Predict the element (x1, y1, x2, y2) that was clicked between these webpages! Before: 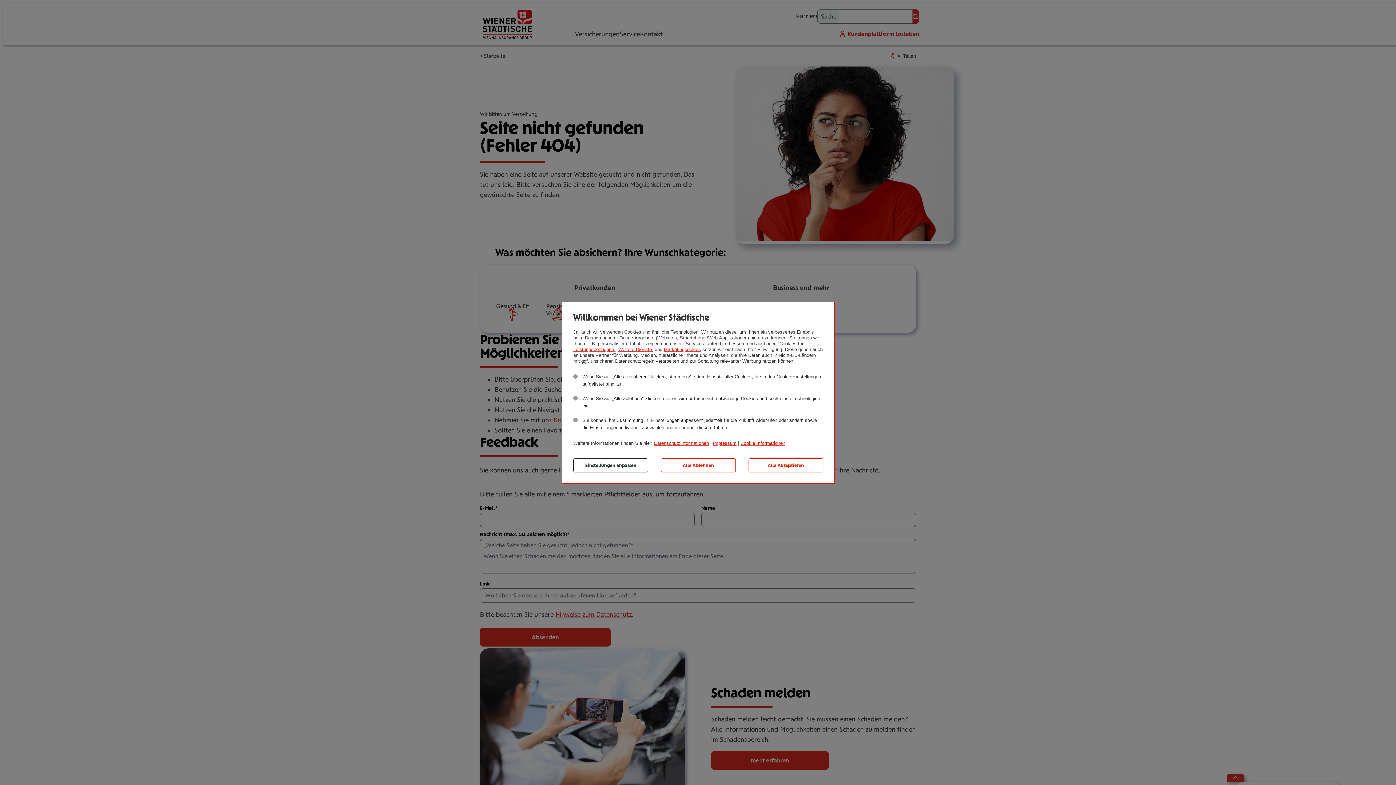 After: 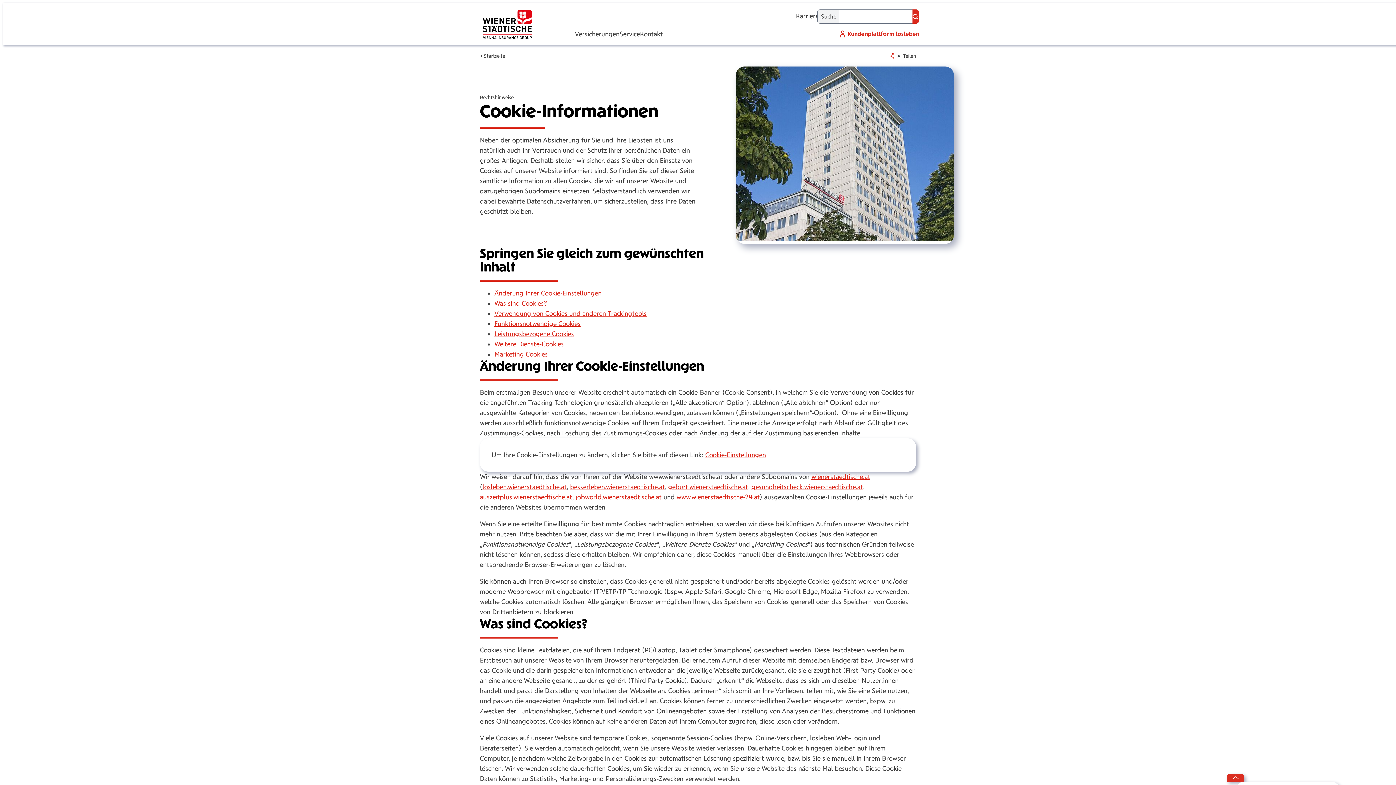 Action: label: Cookie Informationen bbox: (740, 440, 785, 446)